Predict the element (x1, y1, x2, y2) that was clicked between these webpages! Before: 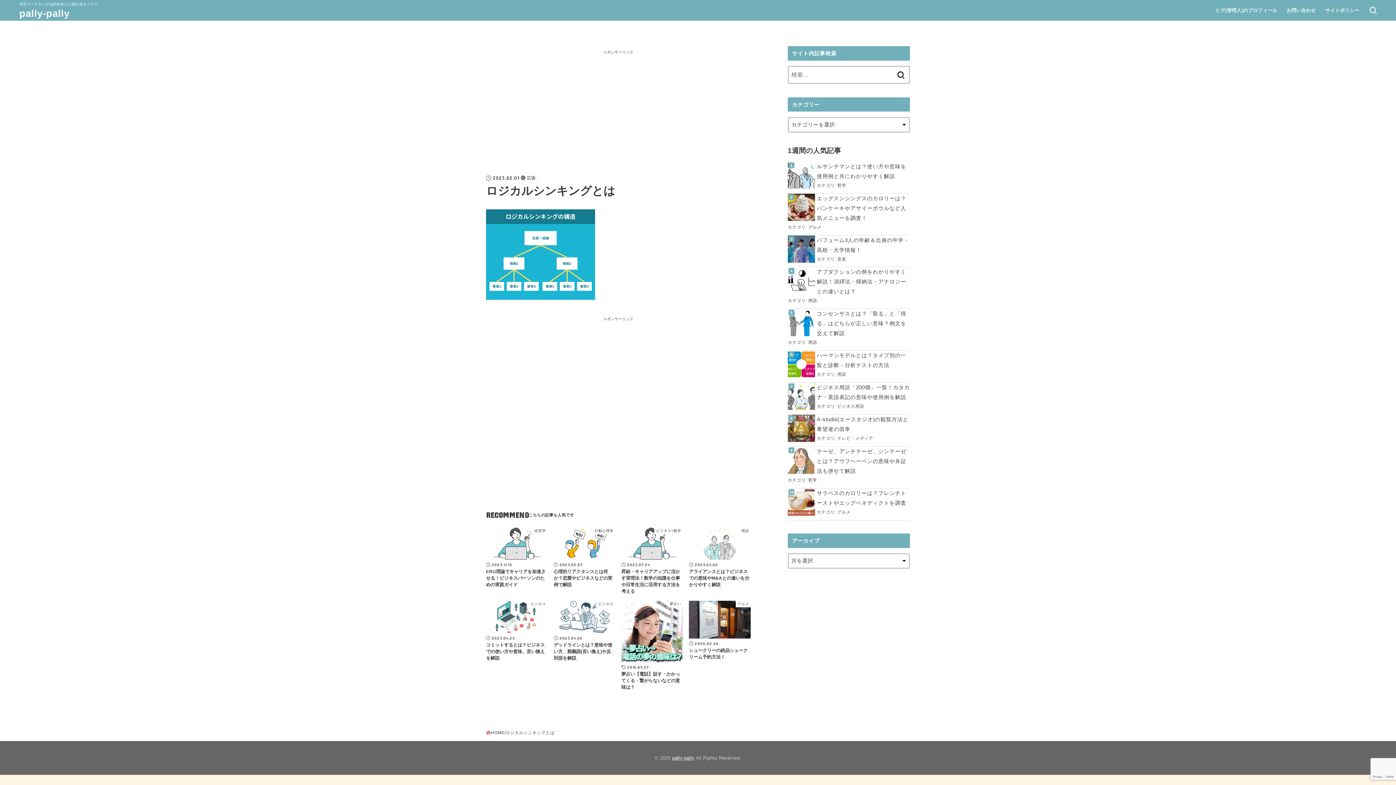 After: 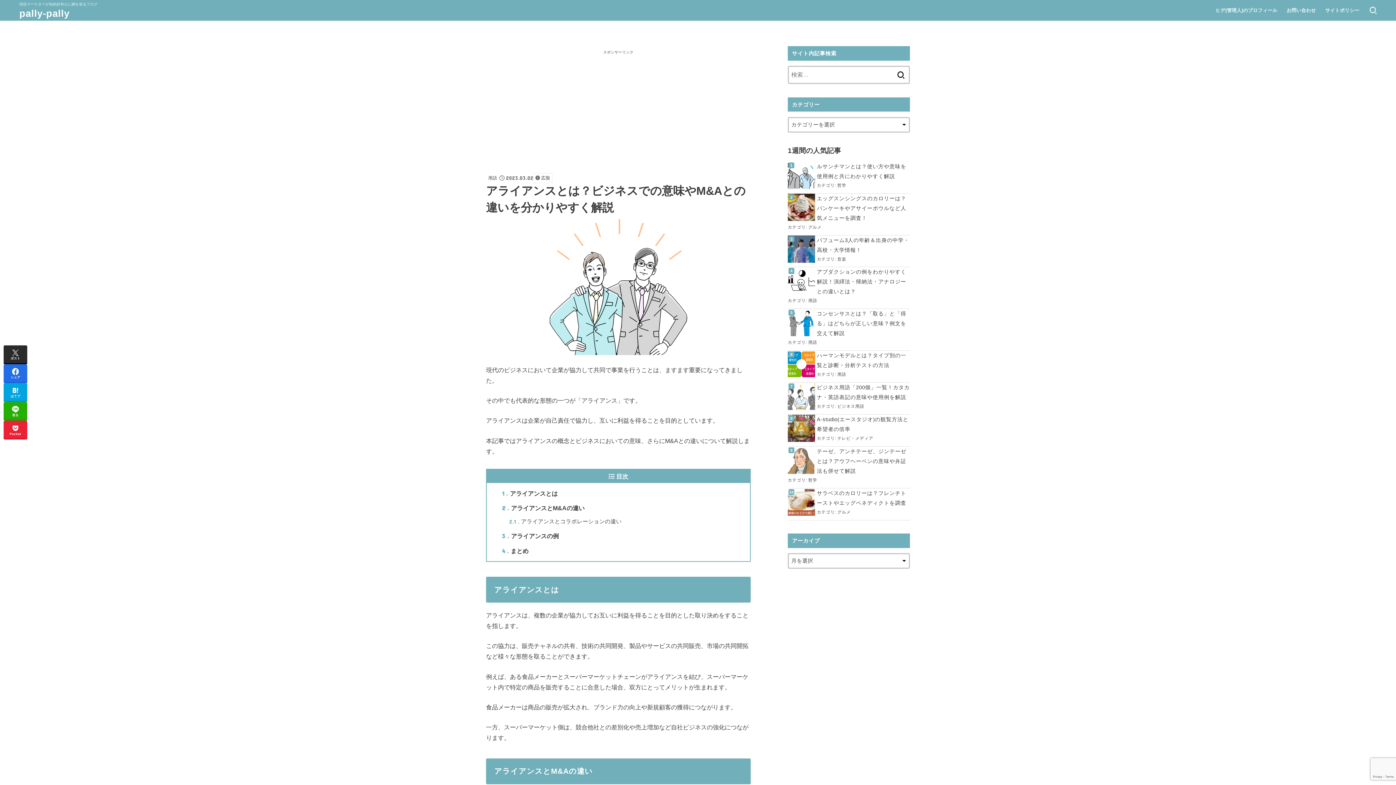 Action: label: 用語
2023.03.02
アライアンスとは？ビジネスでの意味やM&Aとの違いを分かりやすく解説 bbox: (689, 267, 750, 328)